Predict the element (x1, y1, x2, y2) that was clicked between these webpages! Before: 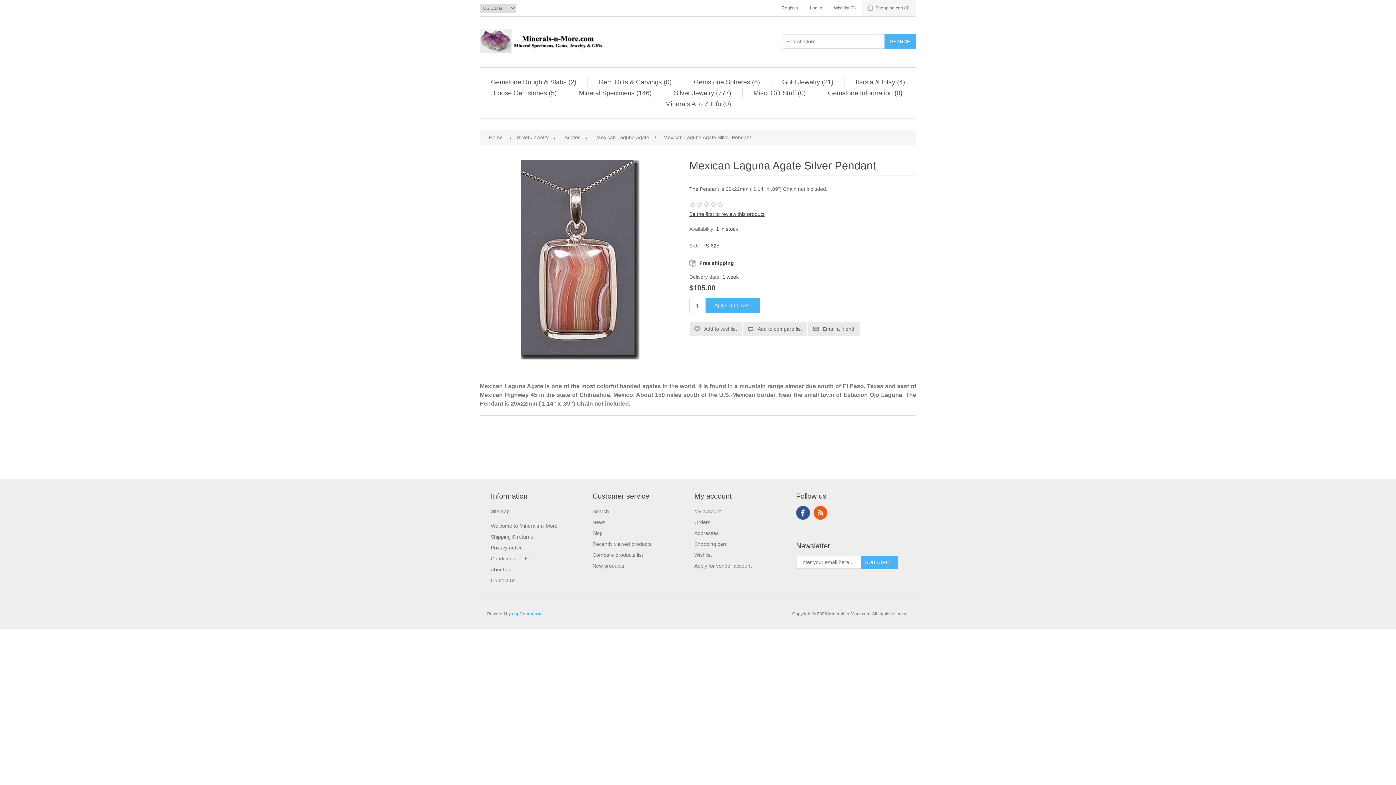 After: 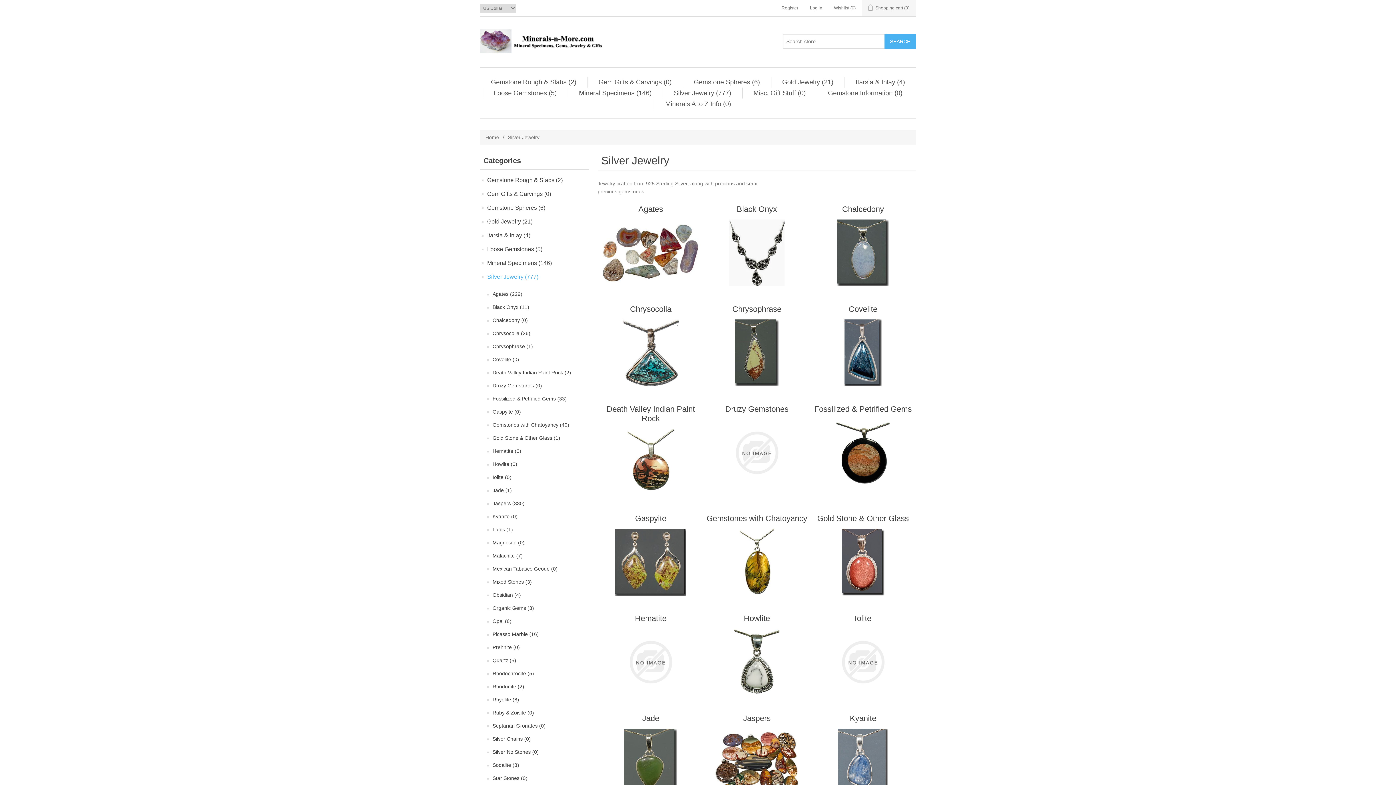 Action: label: Silver Jewelry (777) bbox: (670, 87, 735, 98)